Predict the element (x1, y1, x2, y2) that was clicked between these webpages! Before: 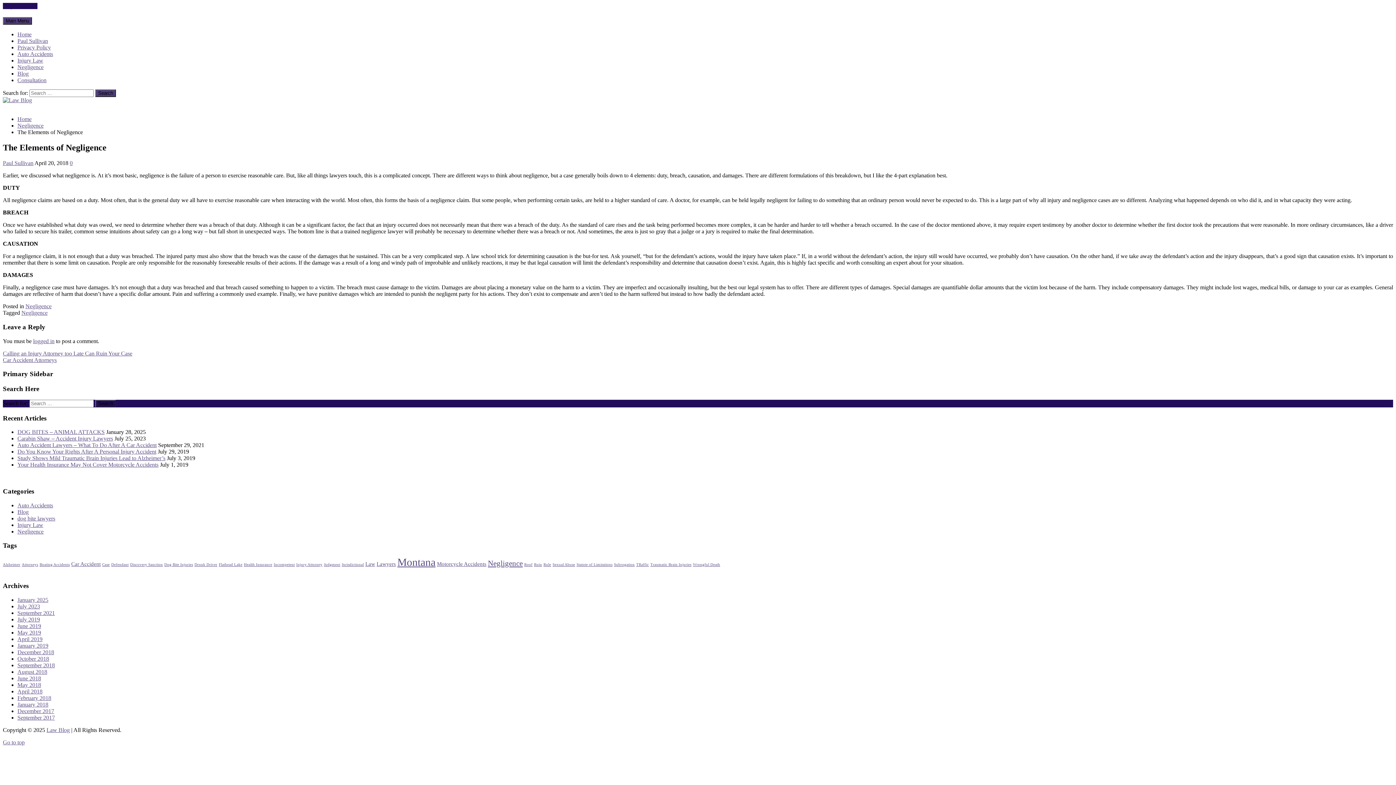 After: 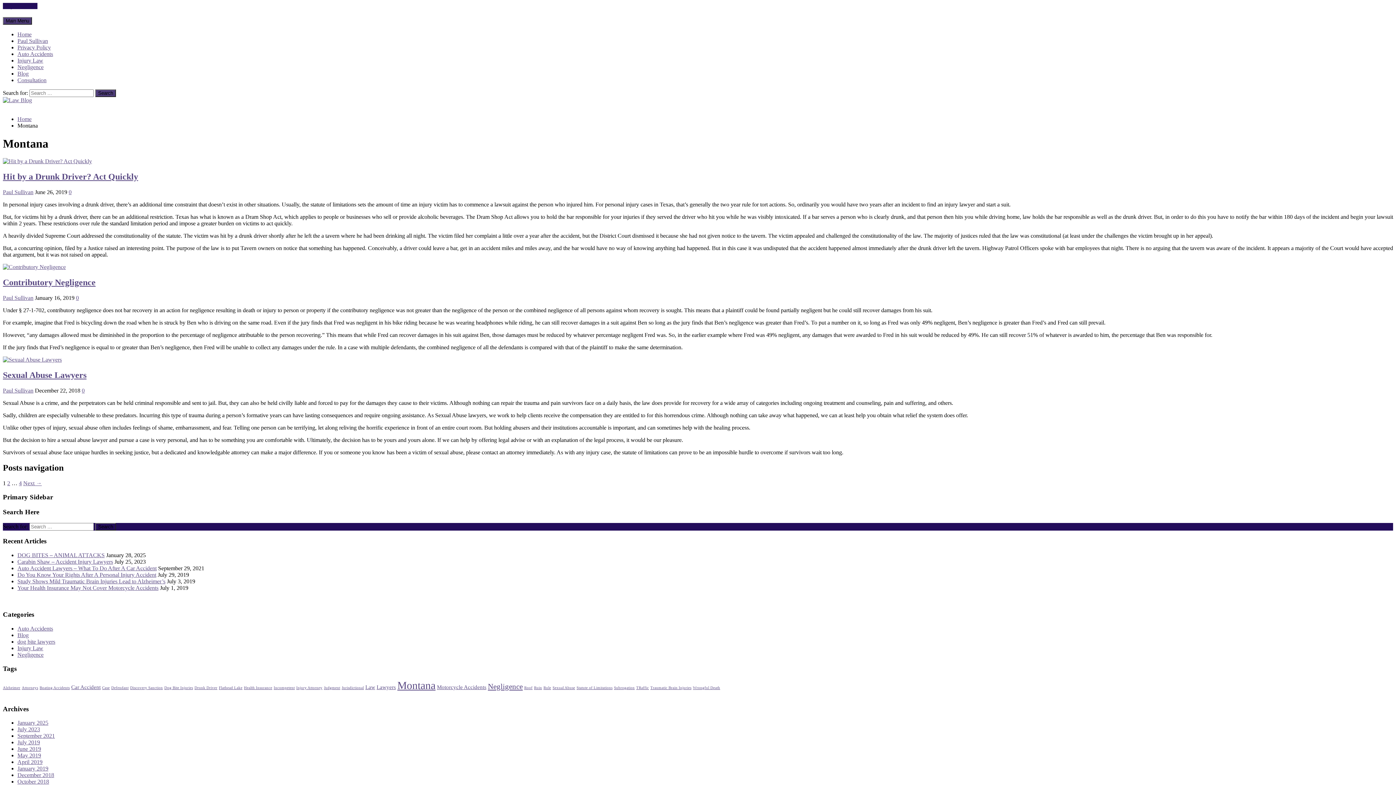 Action: bbox: (397, 556, 435, 568) label: Montana (10 items)